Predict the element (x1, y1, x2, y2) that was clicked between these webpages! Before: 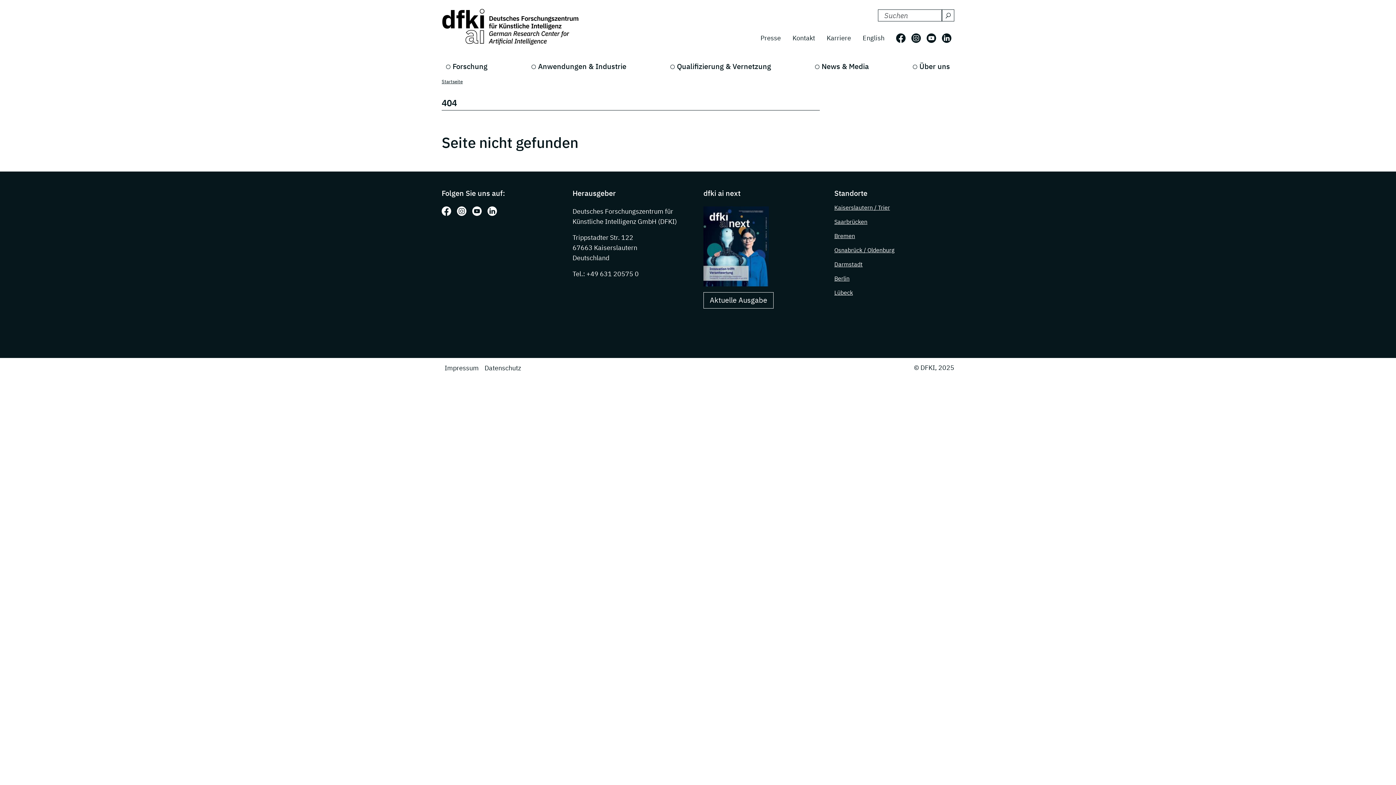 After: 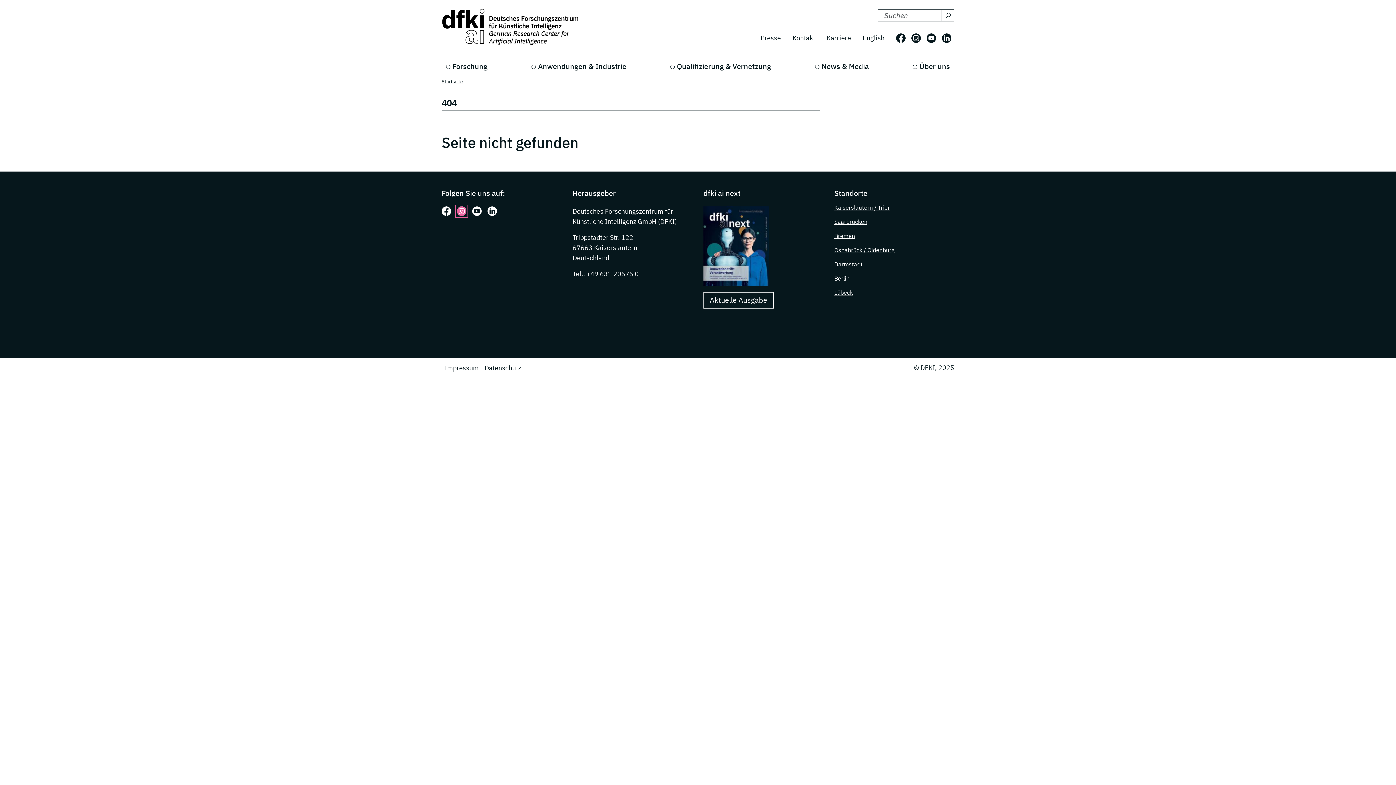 Action: label: Folgen Sie uns auf: Instagram bbox: (457, 206, 466, 216)